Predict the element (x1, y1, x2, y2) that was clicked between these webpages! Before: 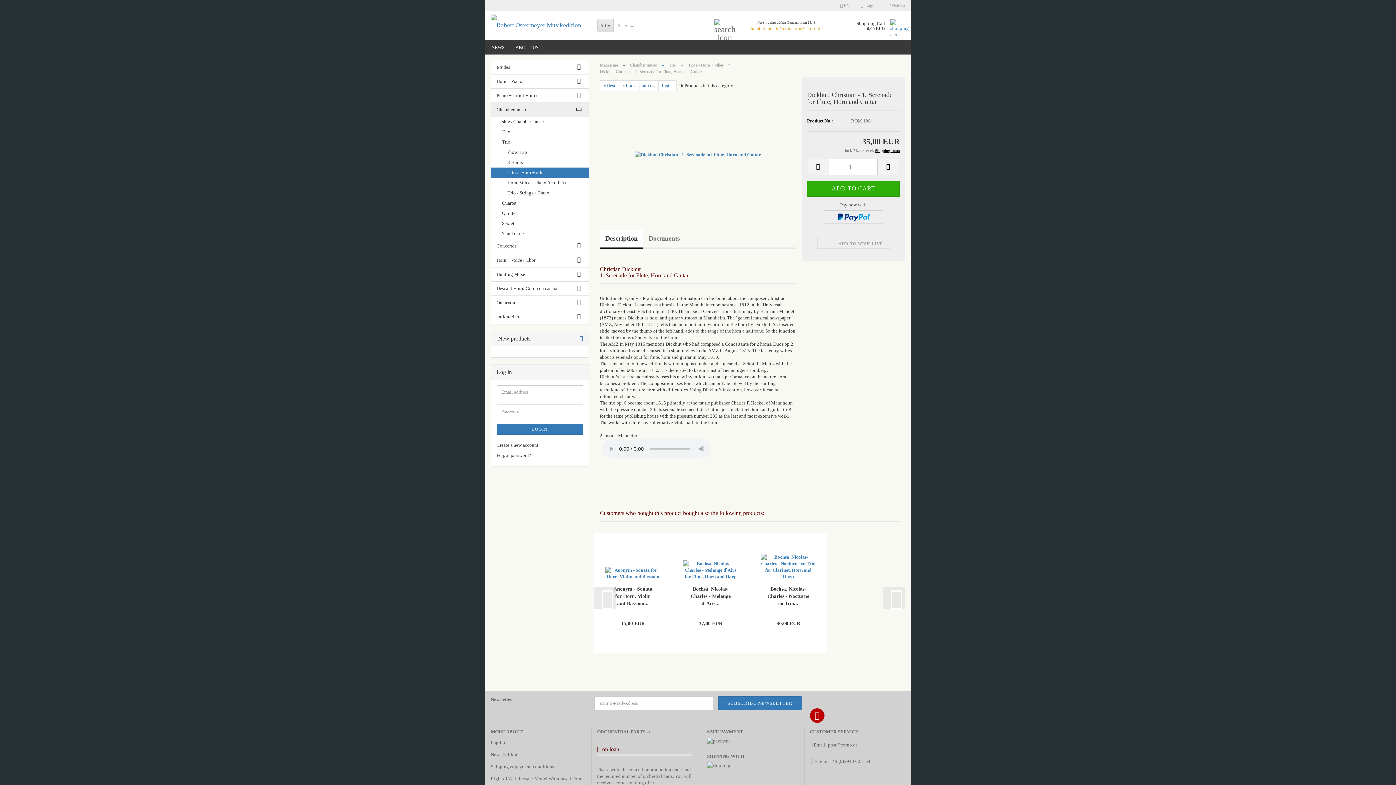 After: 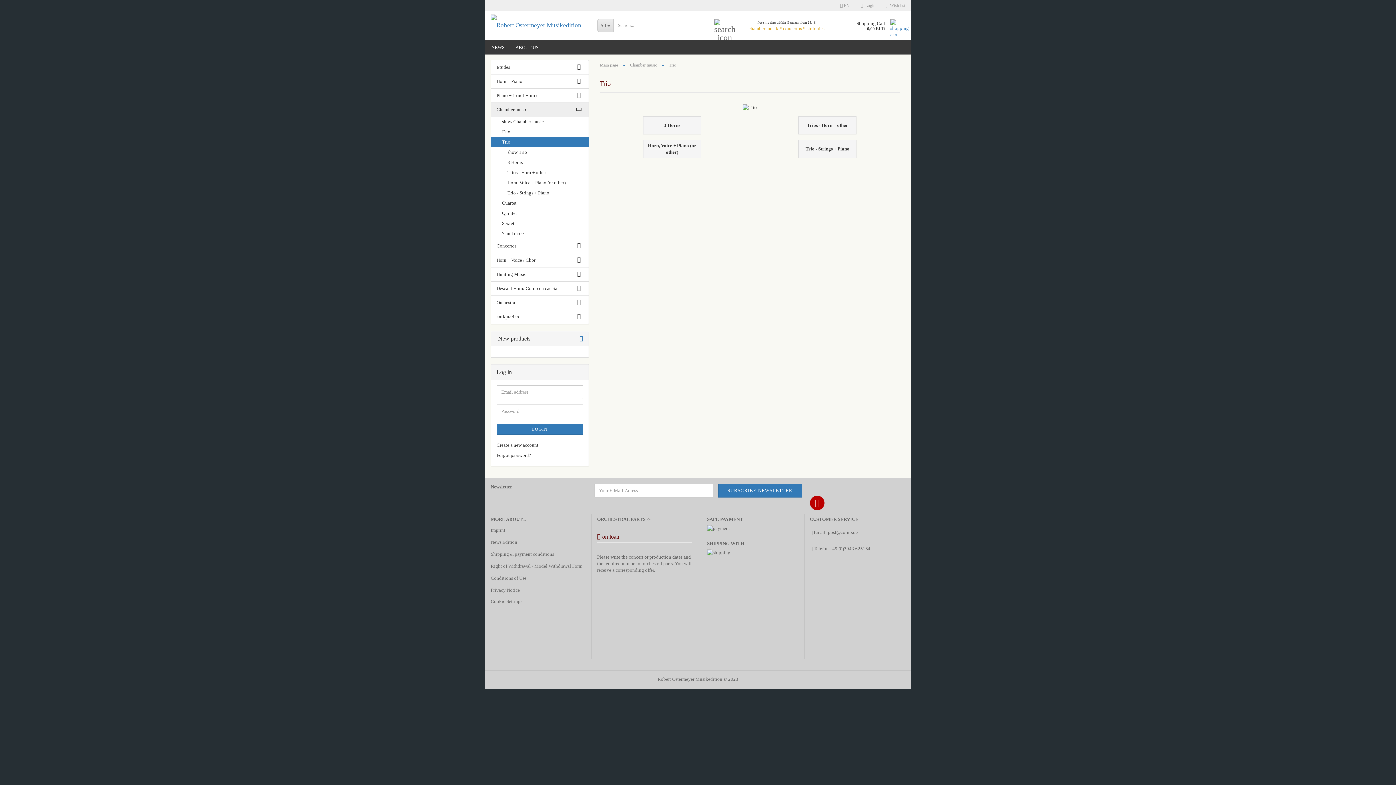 Action: bbox: (669, 62, 676, 67) label: Trio